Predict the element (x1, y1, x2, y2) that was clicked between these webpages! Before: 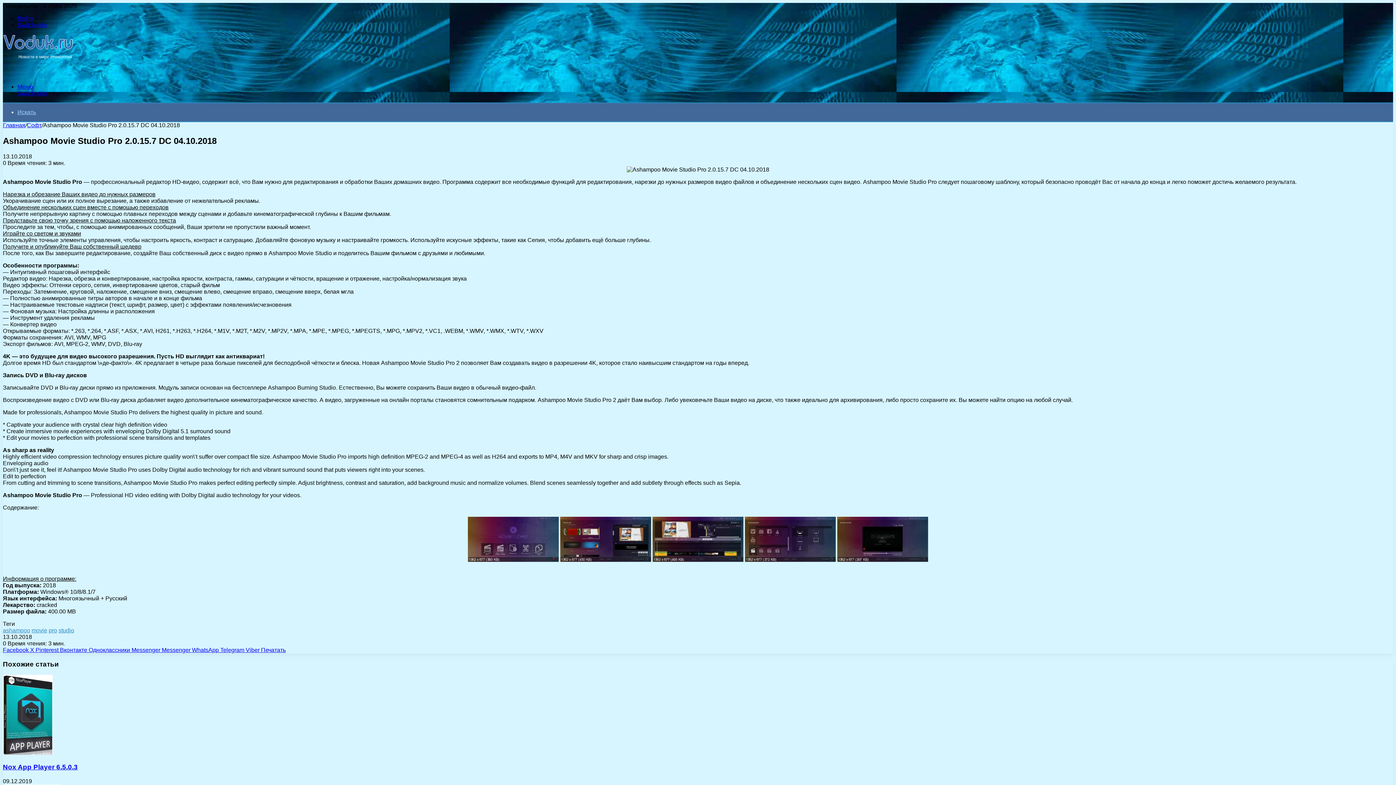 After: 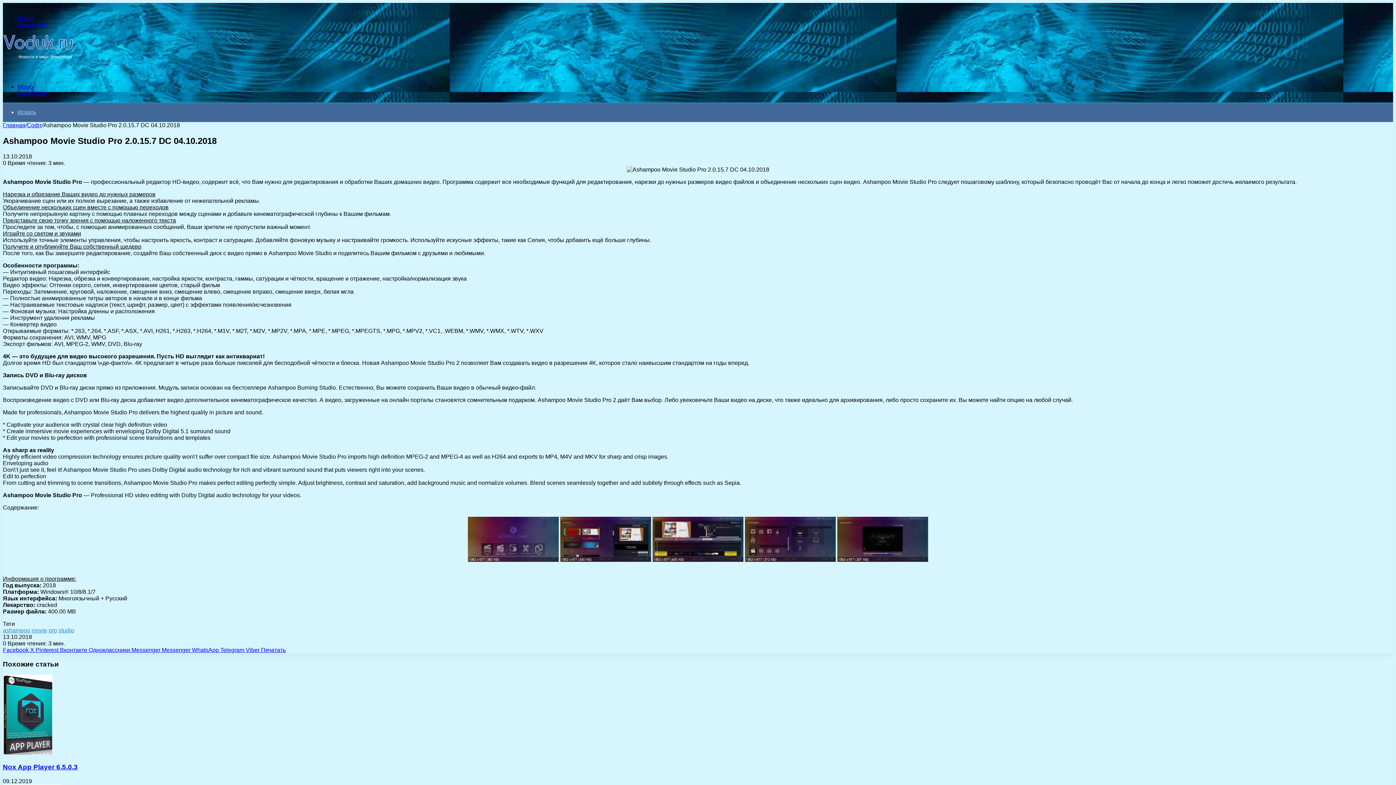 Action: bbox: (837, 557, 928, 563)